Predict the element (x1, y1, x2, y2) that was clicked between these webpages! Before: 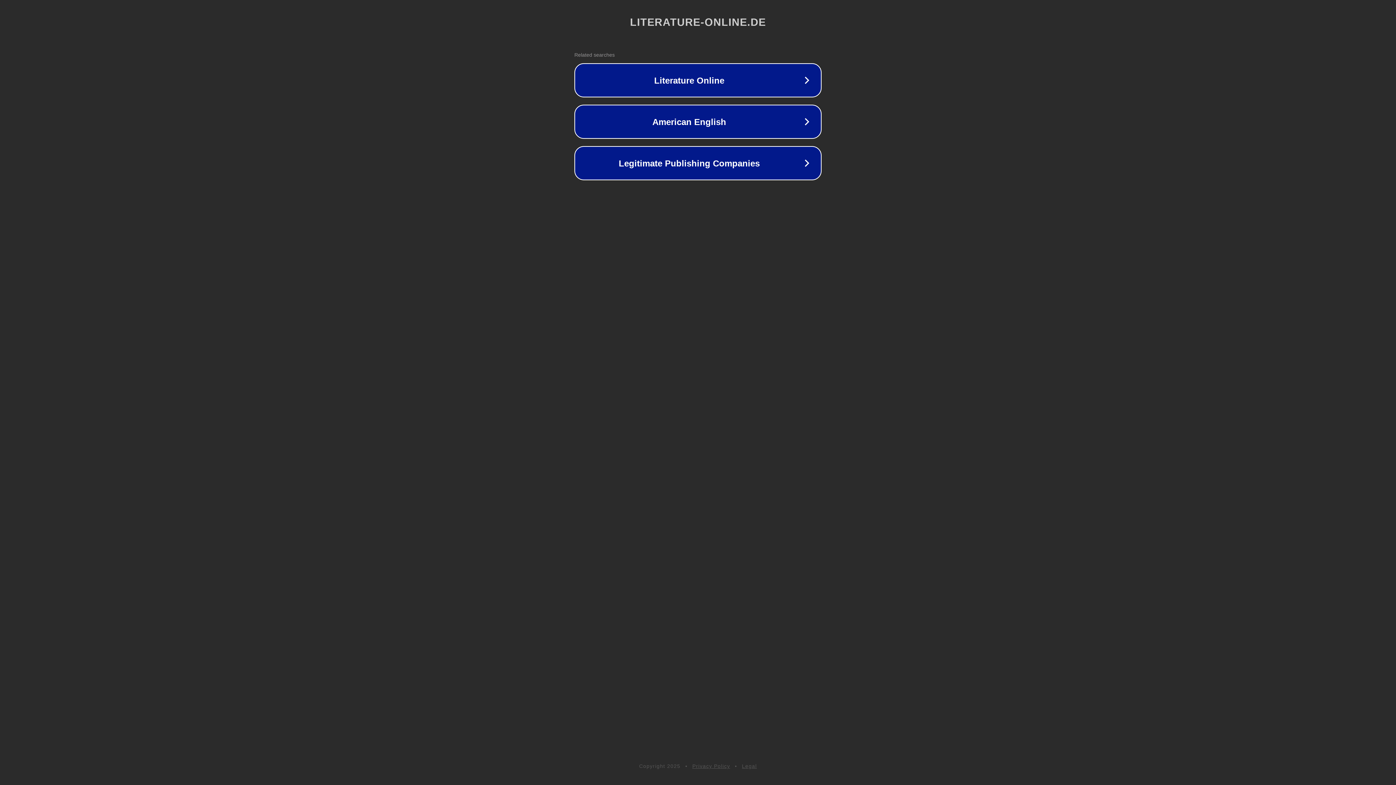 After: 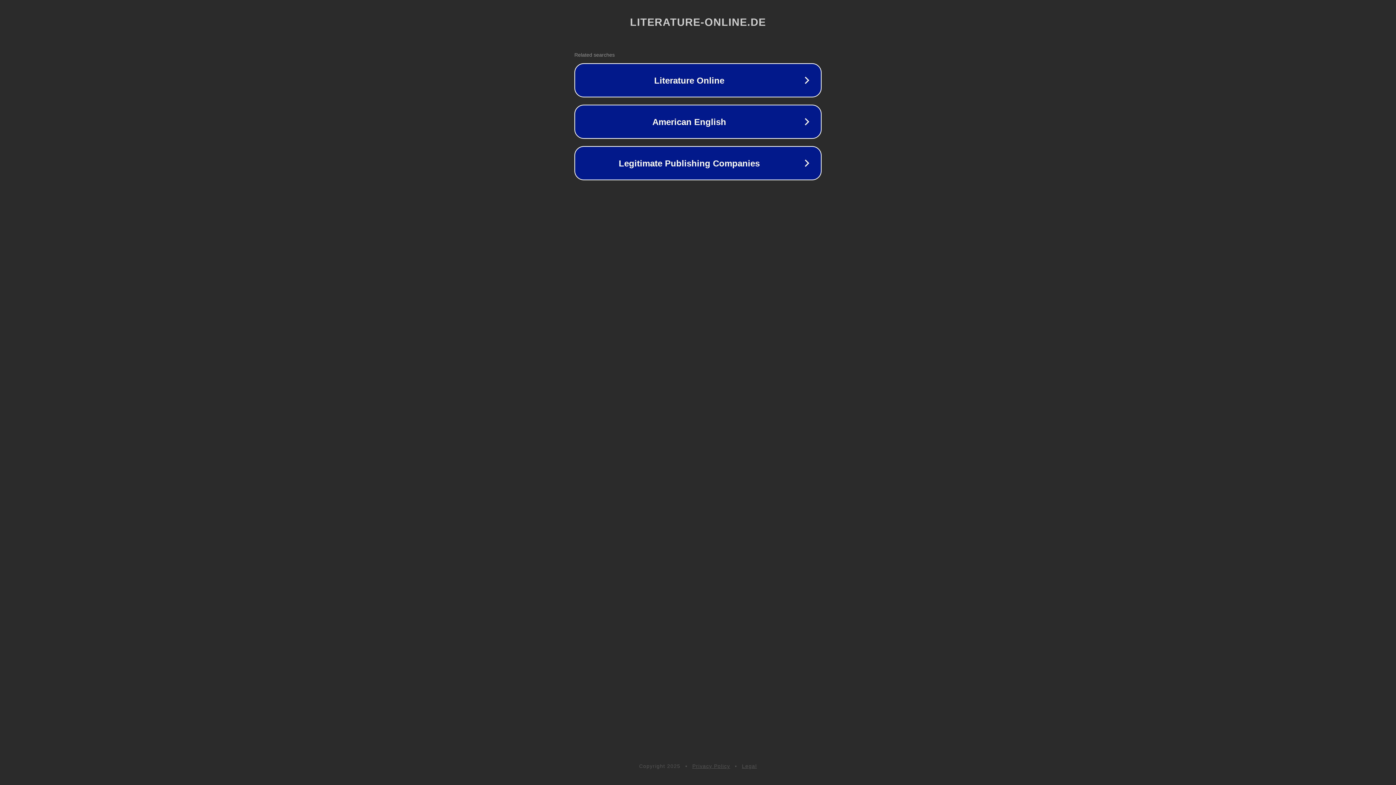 Action: bbox: (692, 763, 730, 769) label: Privacy Policy